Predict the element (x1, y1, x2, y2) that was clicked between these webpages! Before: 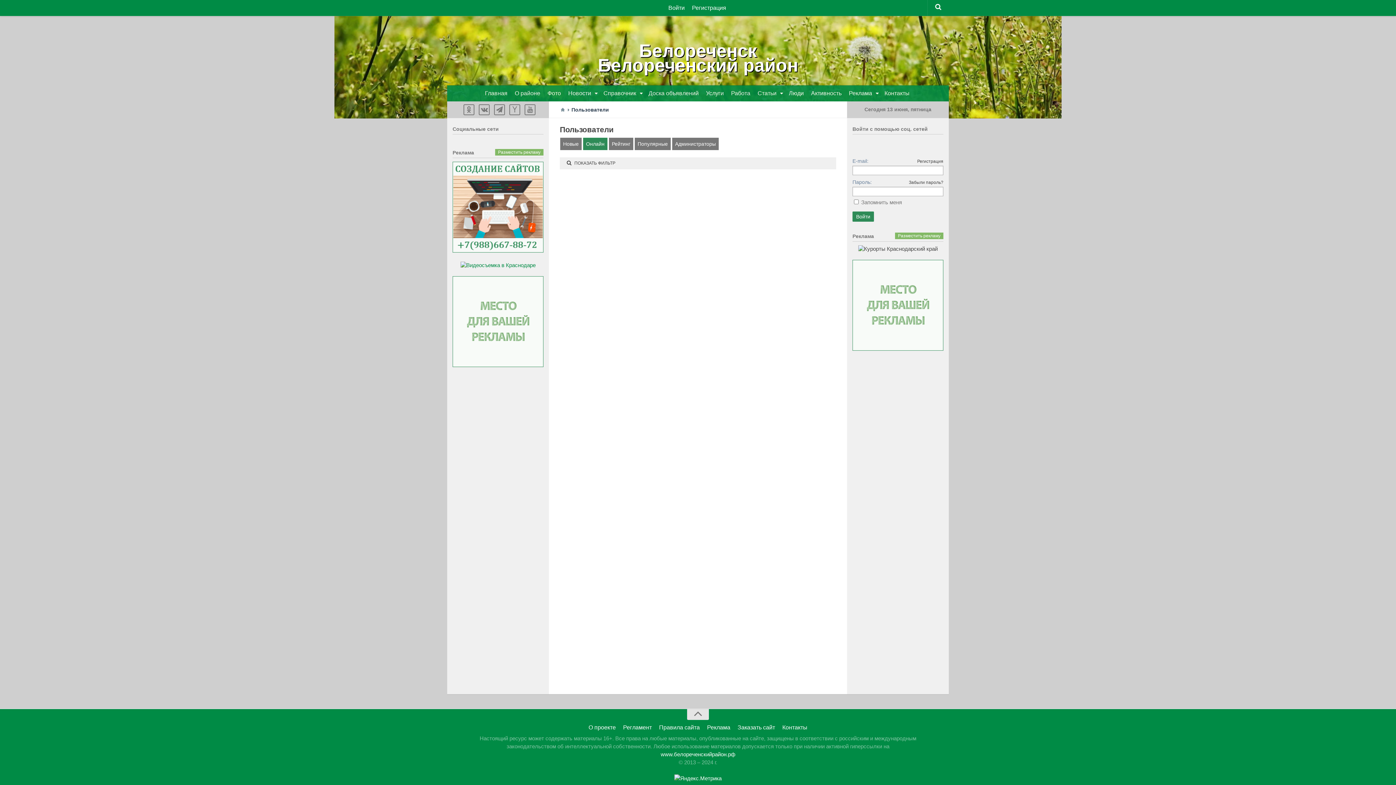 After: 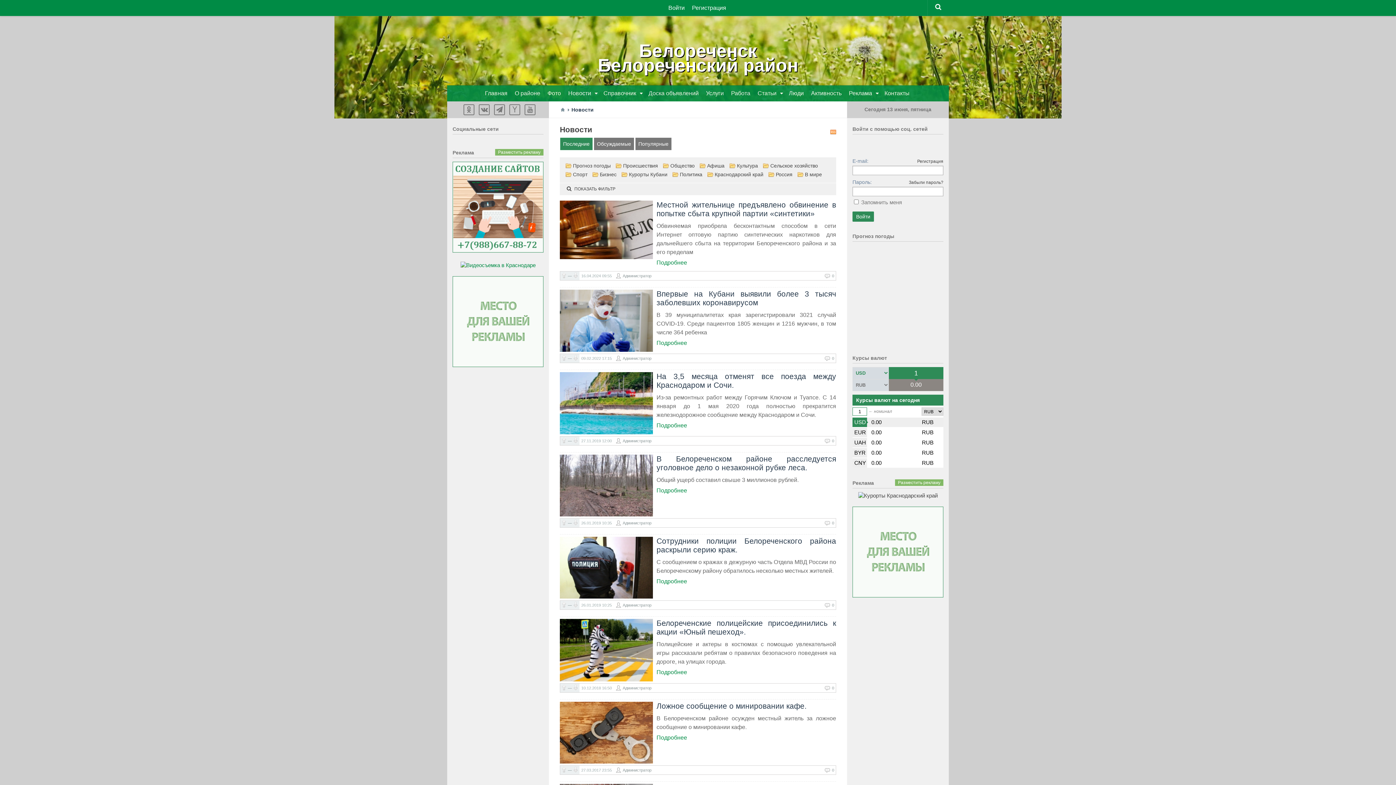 Action: label: Новости  bbox: (565, 85, 600, 101)